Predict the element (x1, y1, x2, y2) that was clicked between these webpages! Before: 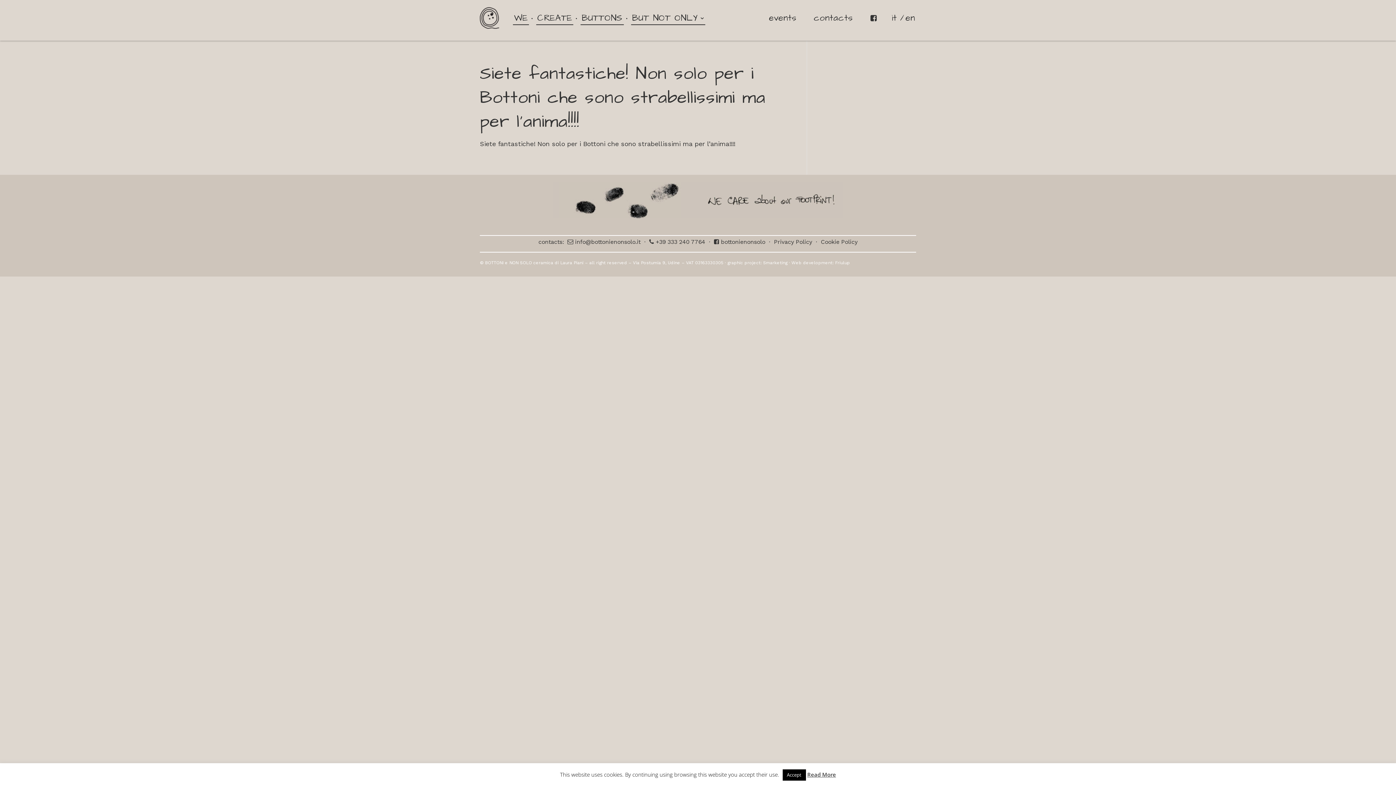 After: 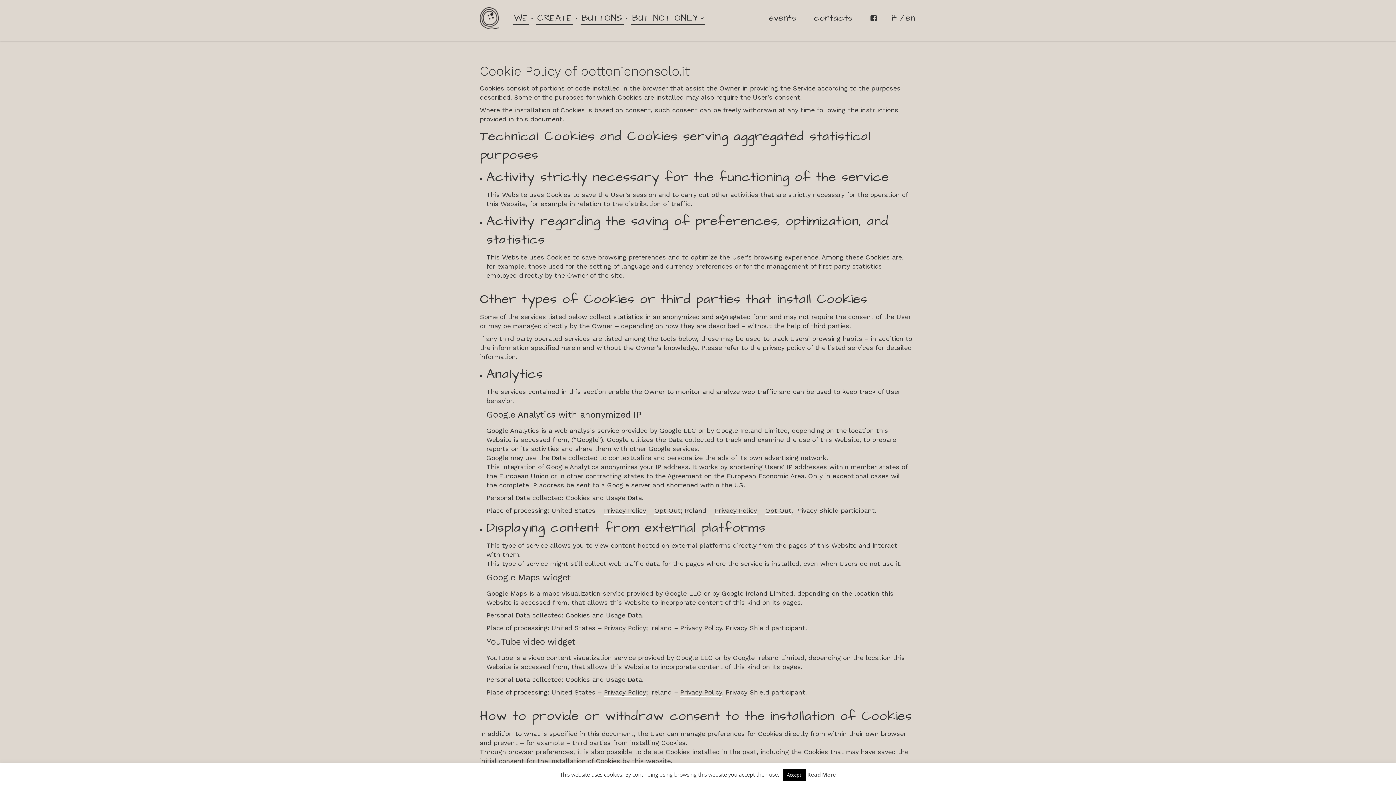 Action: bbox: (821, 238, 857, 245) label: Cookie Policy